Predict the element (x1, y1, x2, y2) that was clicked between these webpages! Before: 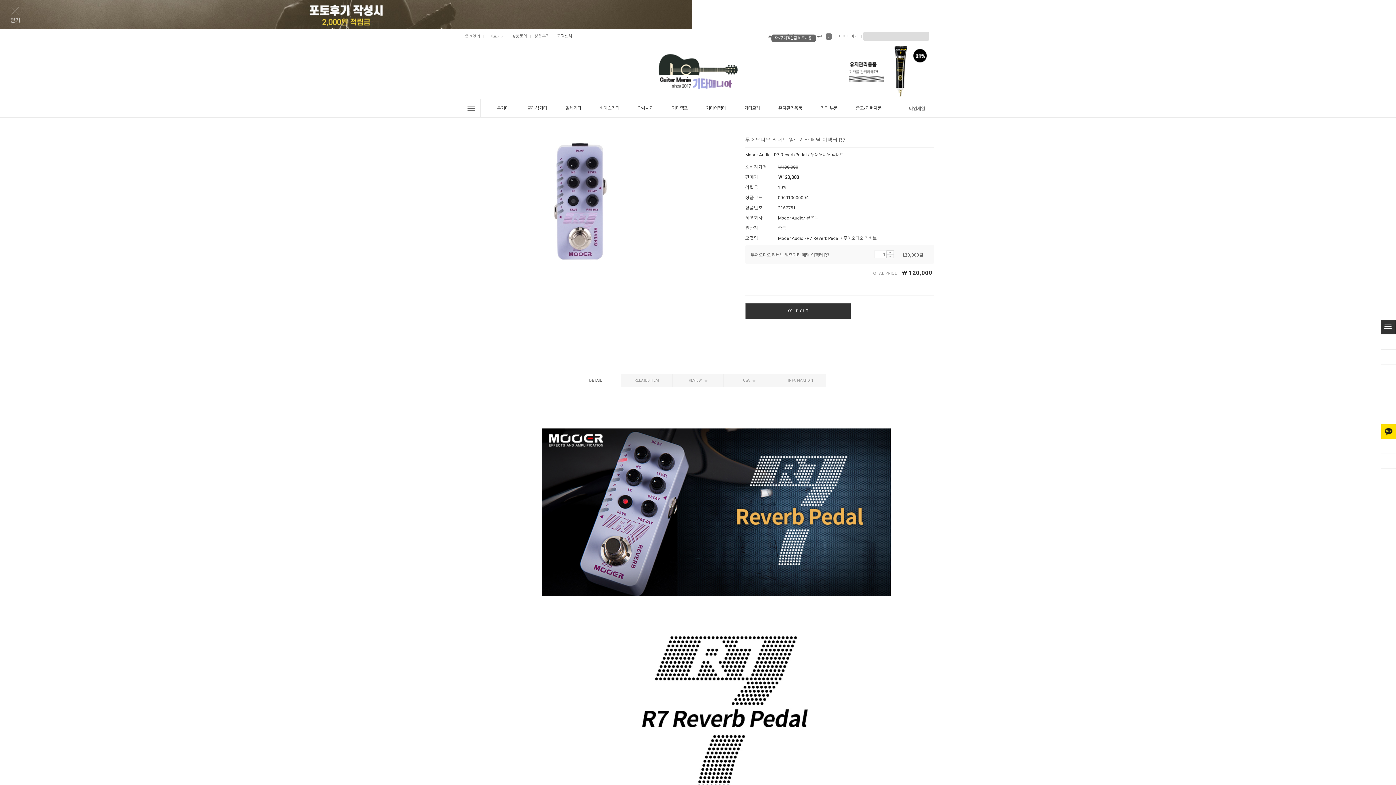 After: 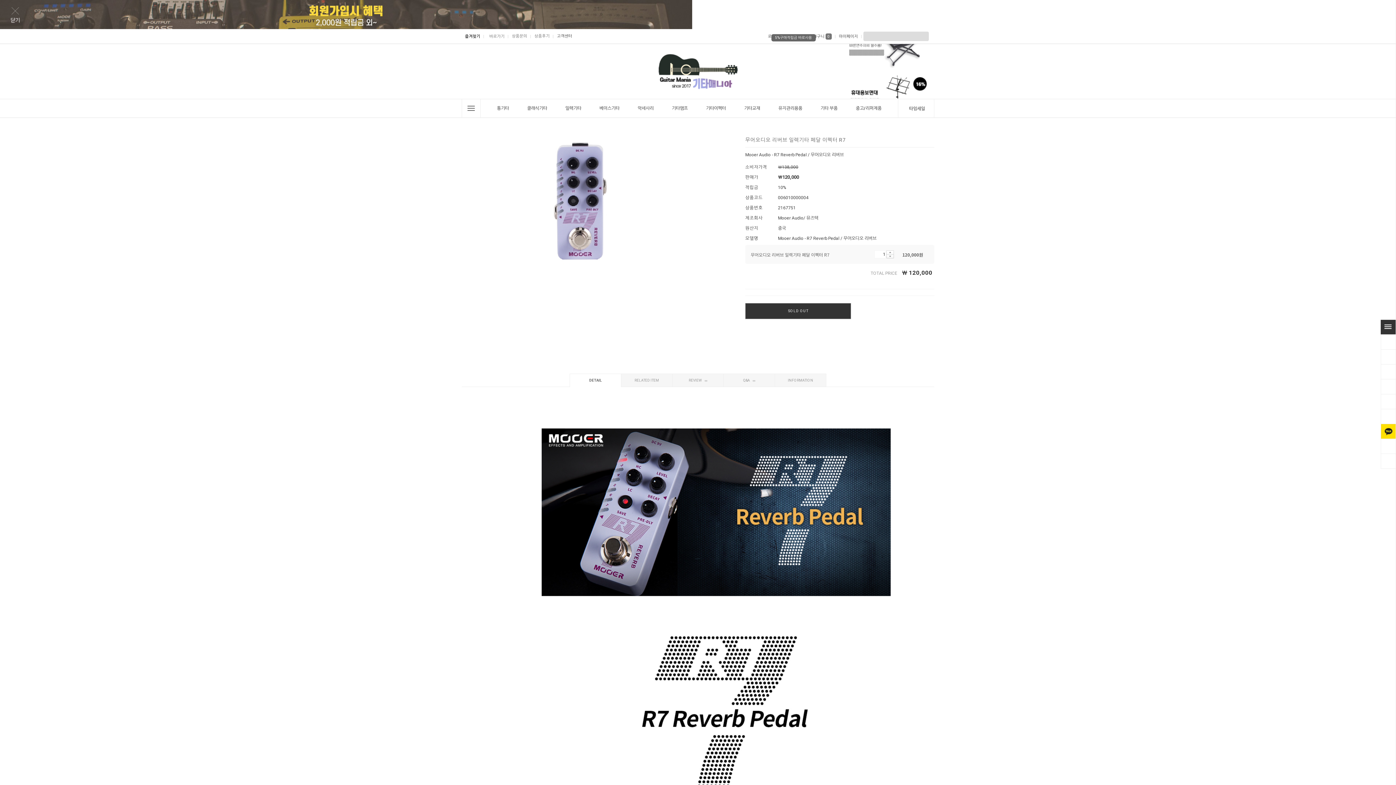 Action: bbox: (463, 34, 480, 38) label: 즐겨찾기